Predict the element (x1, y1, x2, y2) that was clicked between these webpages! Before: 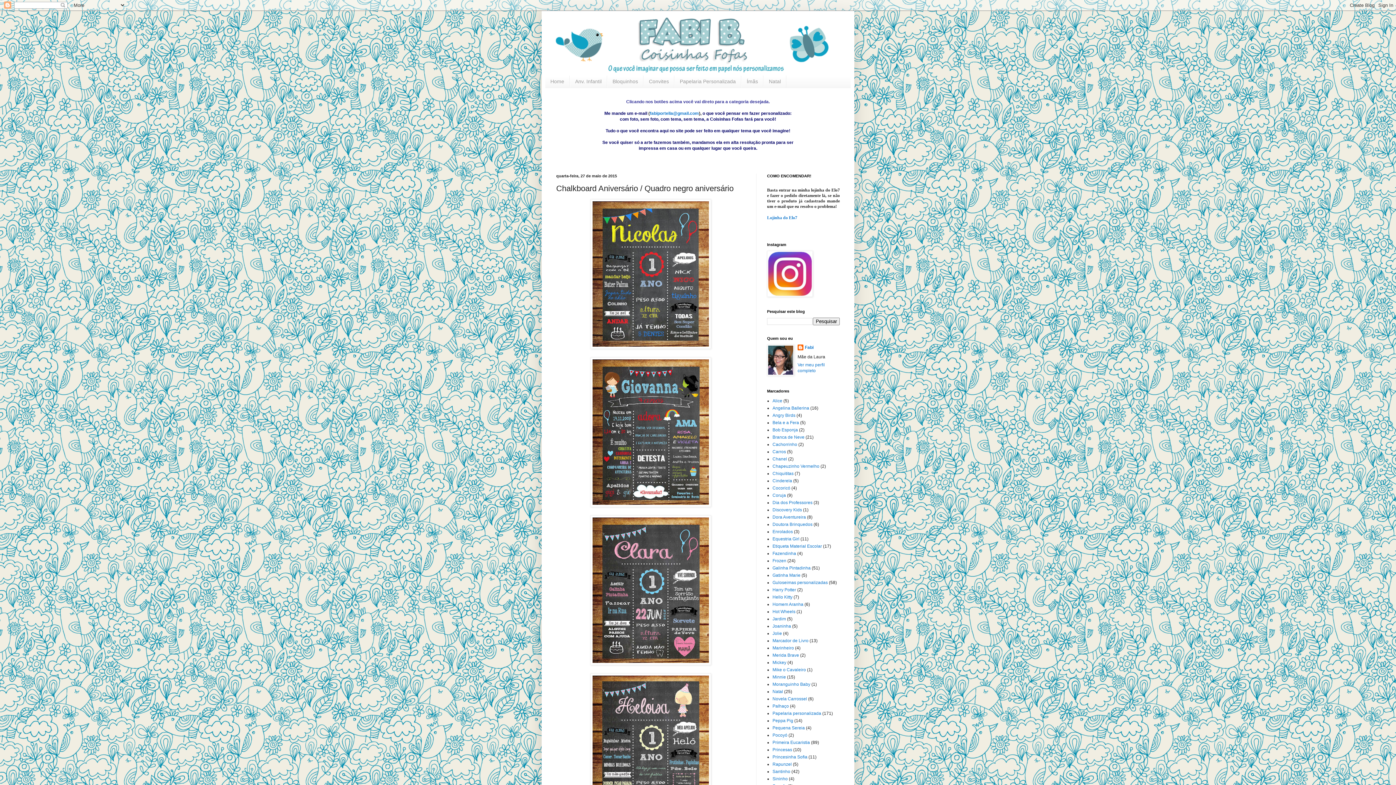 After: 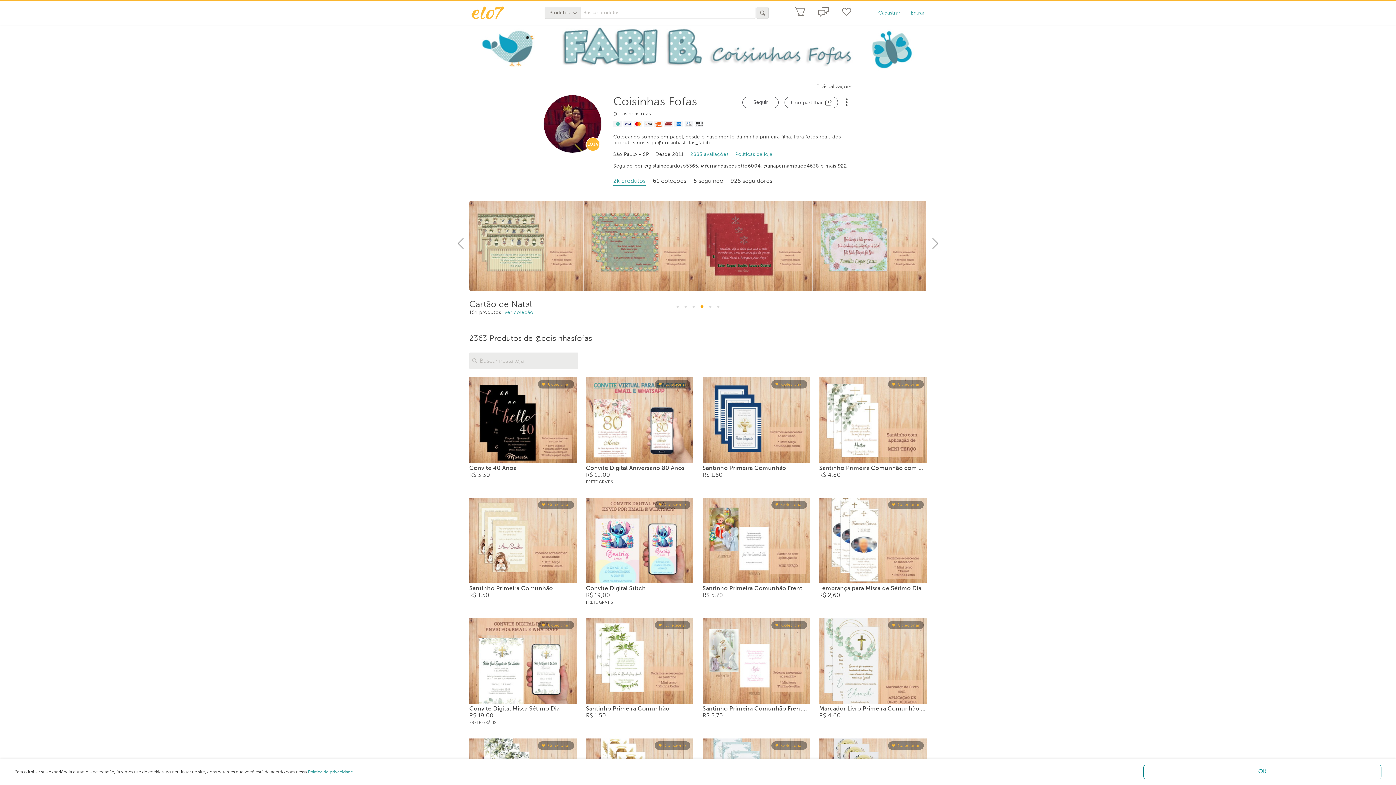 Action: bbox: (767, 215, 797, 220) label: Lojinha do Elo7